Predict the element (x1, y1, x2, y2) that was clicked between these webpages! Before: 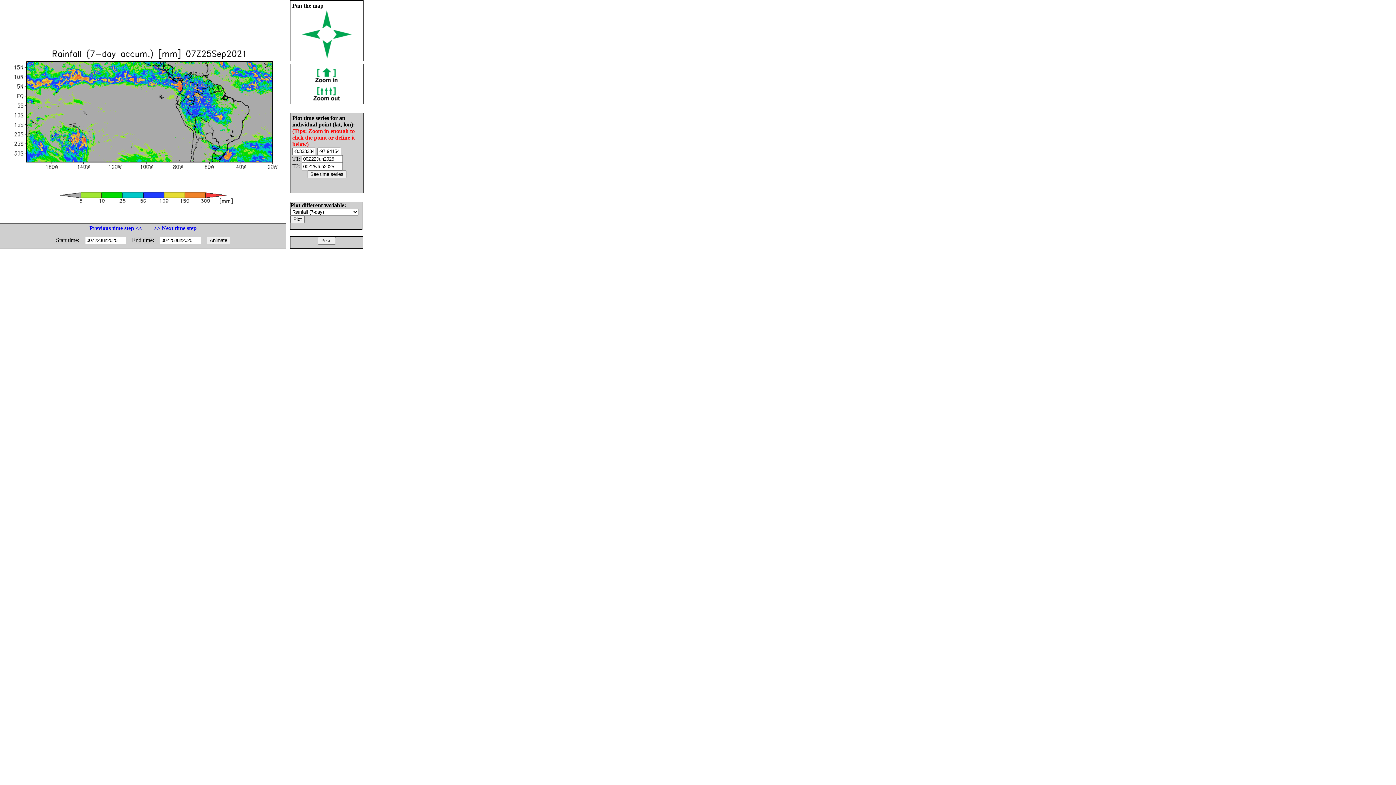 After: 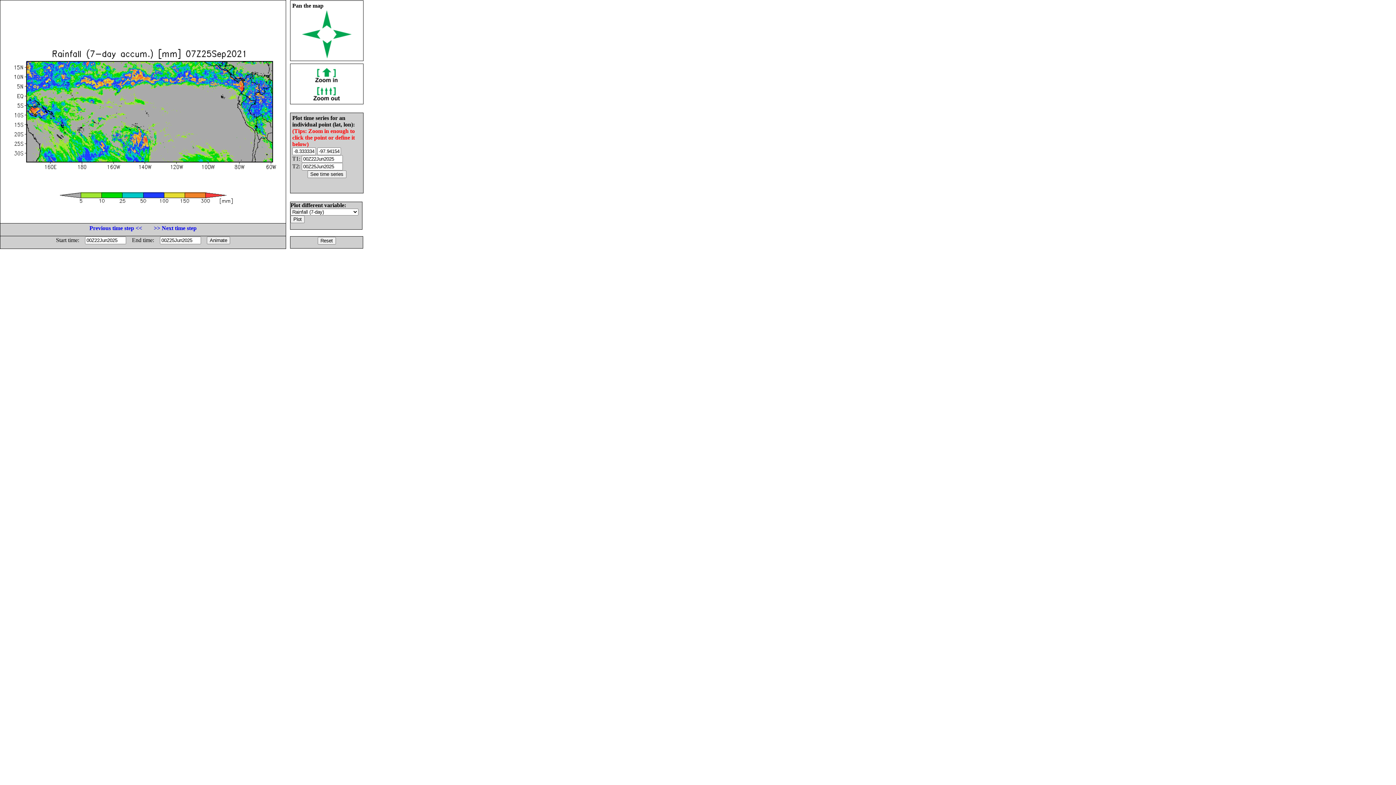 Action: bbox: (302, 33, 320, 40)